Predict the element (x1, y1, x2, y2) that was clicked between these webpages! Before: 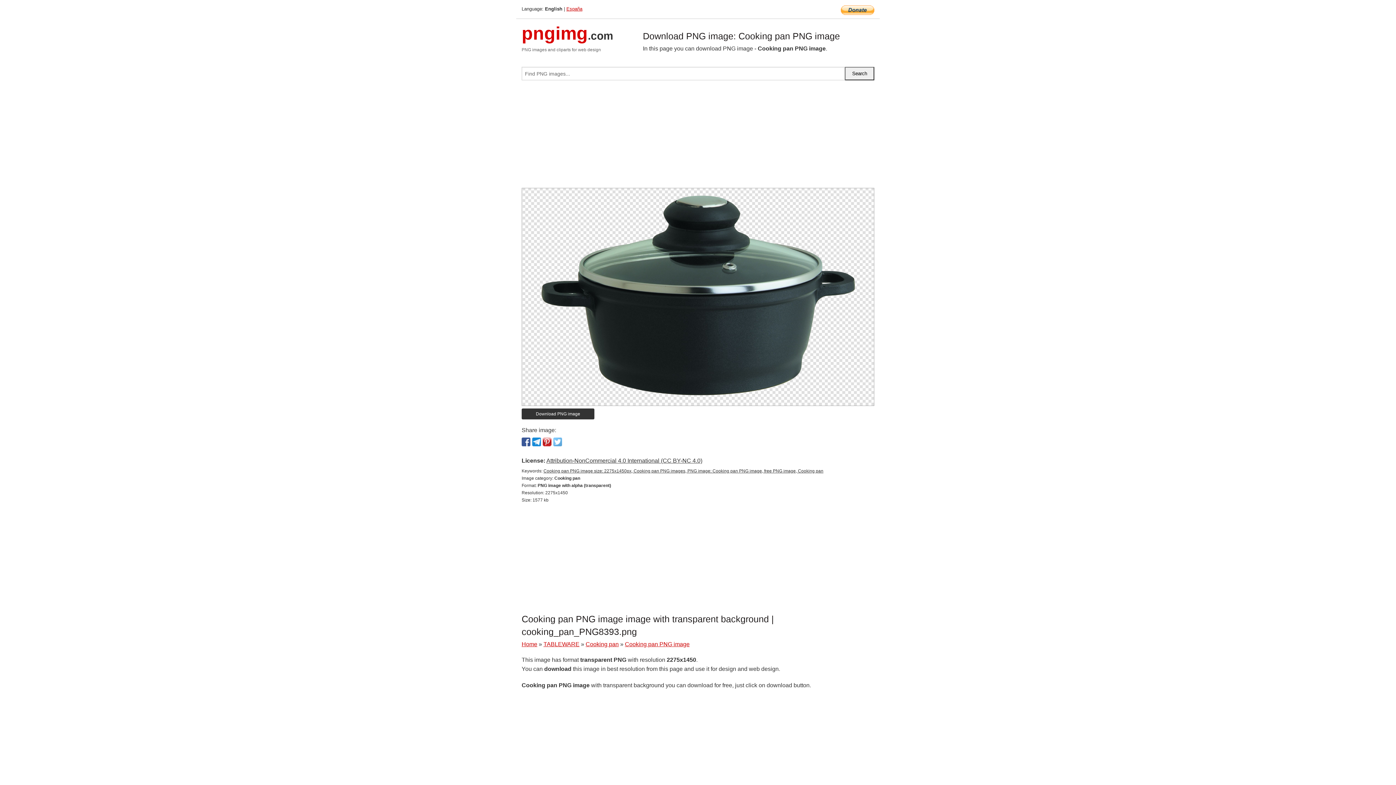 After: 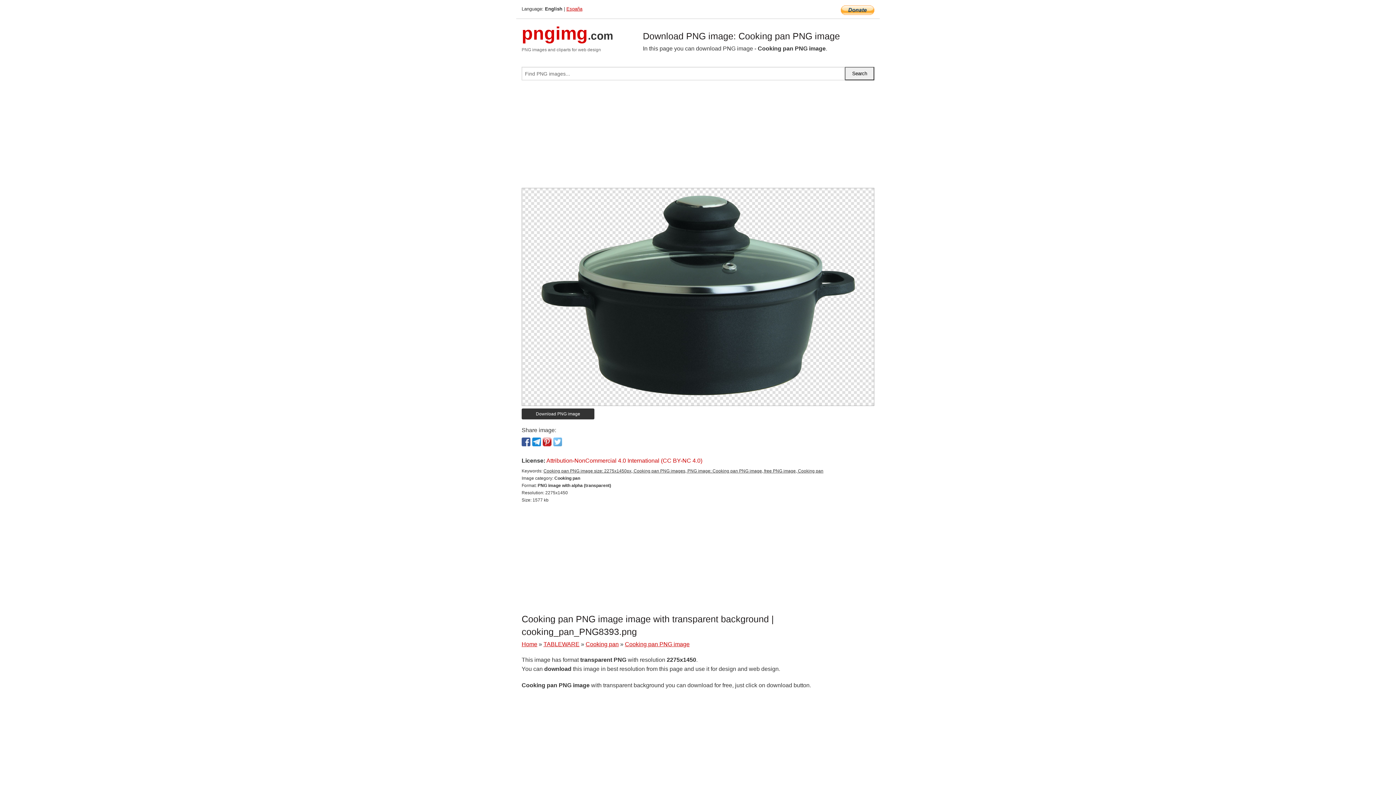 Action: label: Attribution-NonCommercial 4.0 International (CC BY-NC 4.0) bbox: (546, 457, 702, 464)